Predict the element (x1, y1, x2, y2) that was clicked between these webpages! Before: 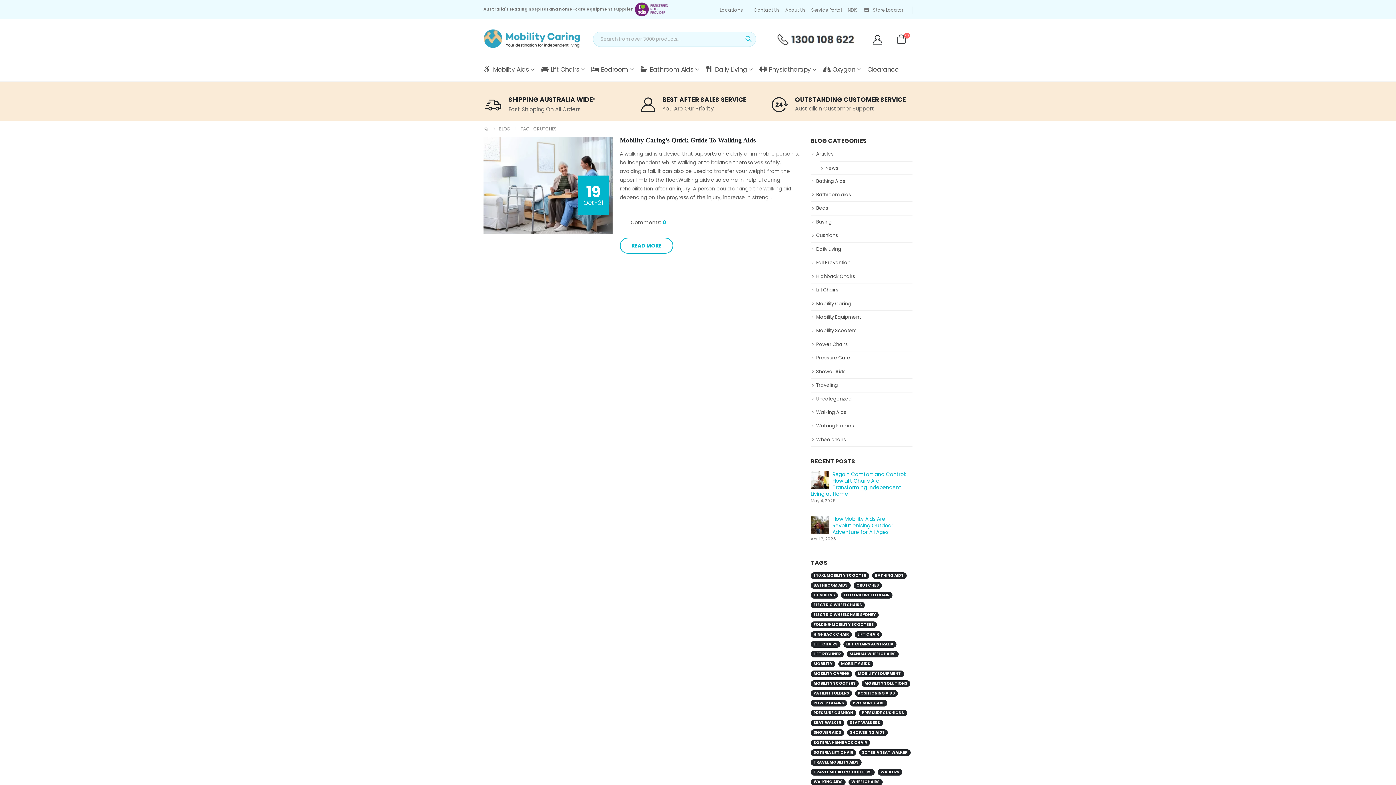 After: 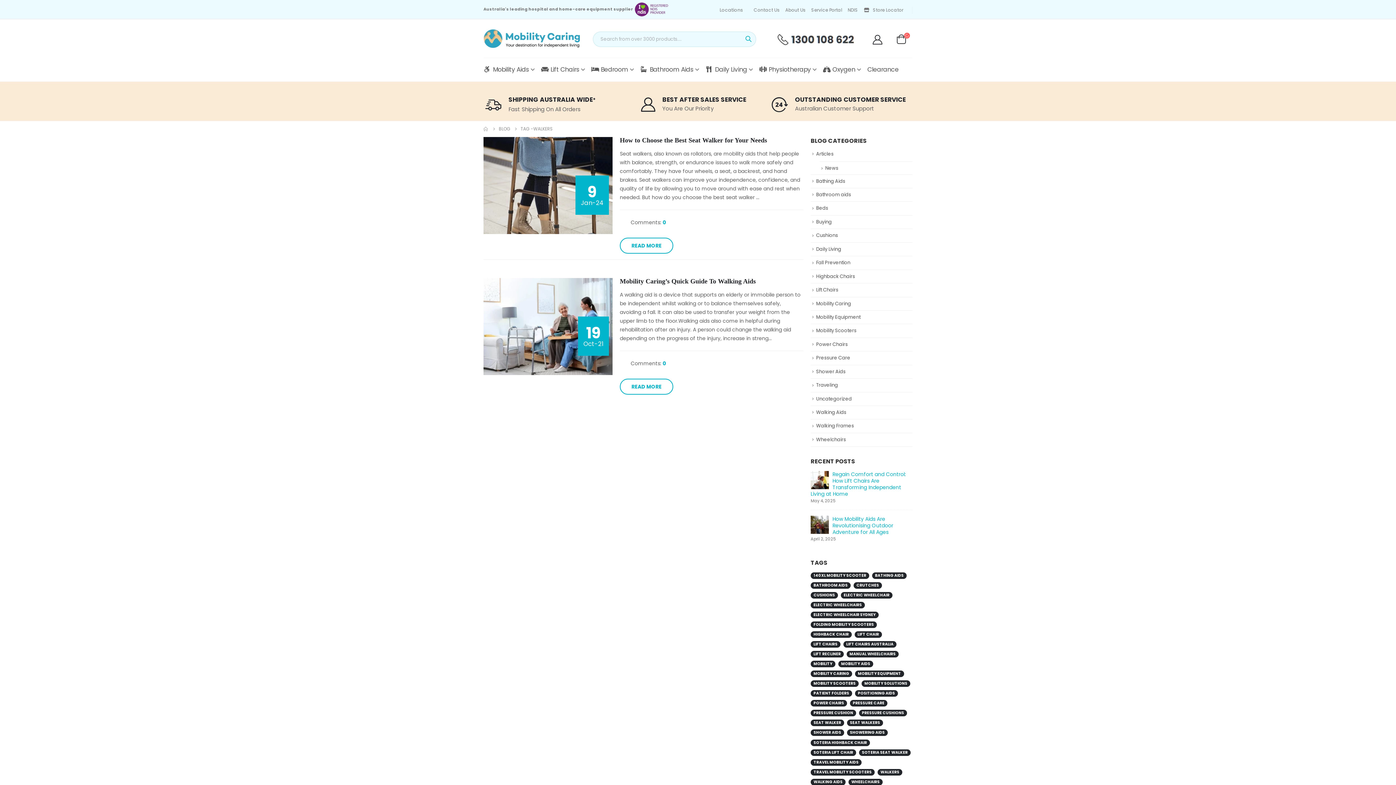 Action: label: walkers (2 items) bbox: (877, 769, 902, 775)